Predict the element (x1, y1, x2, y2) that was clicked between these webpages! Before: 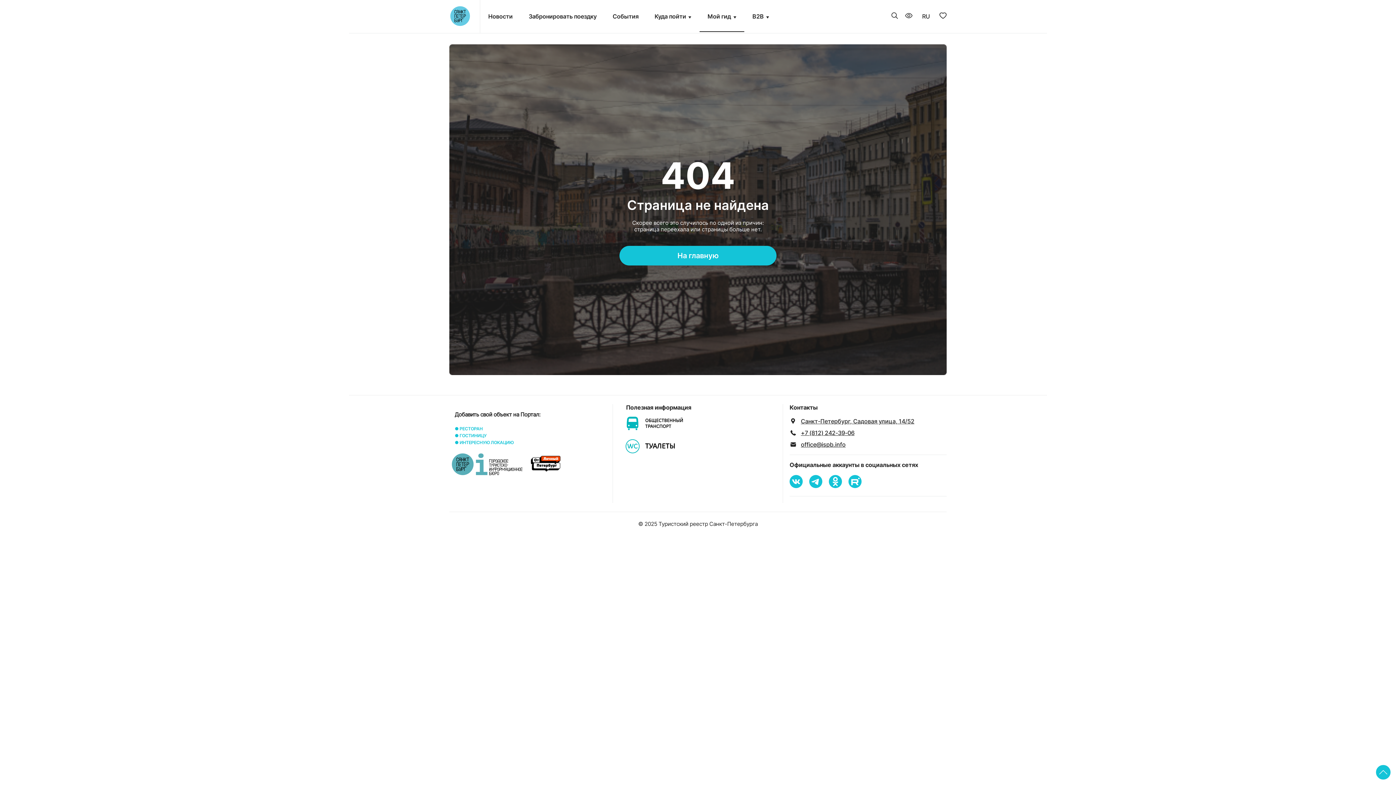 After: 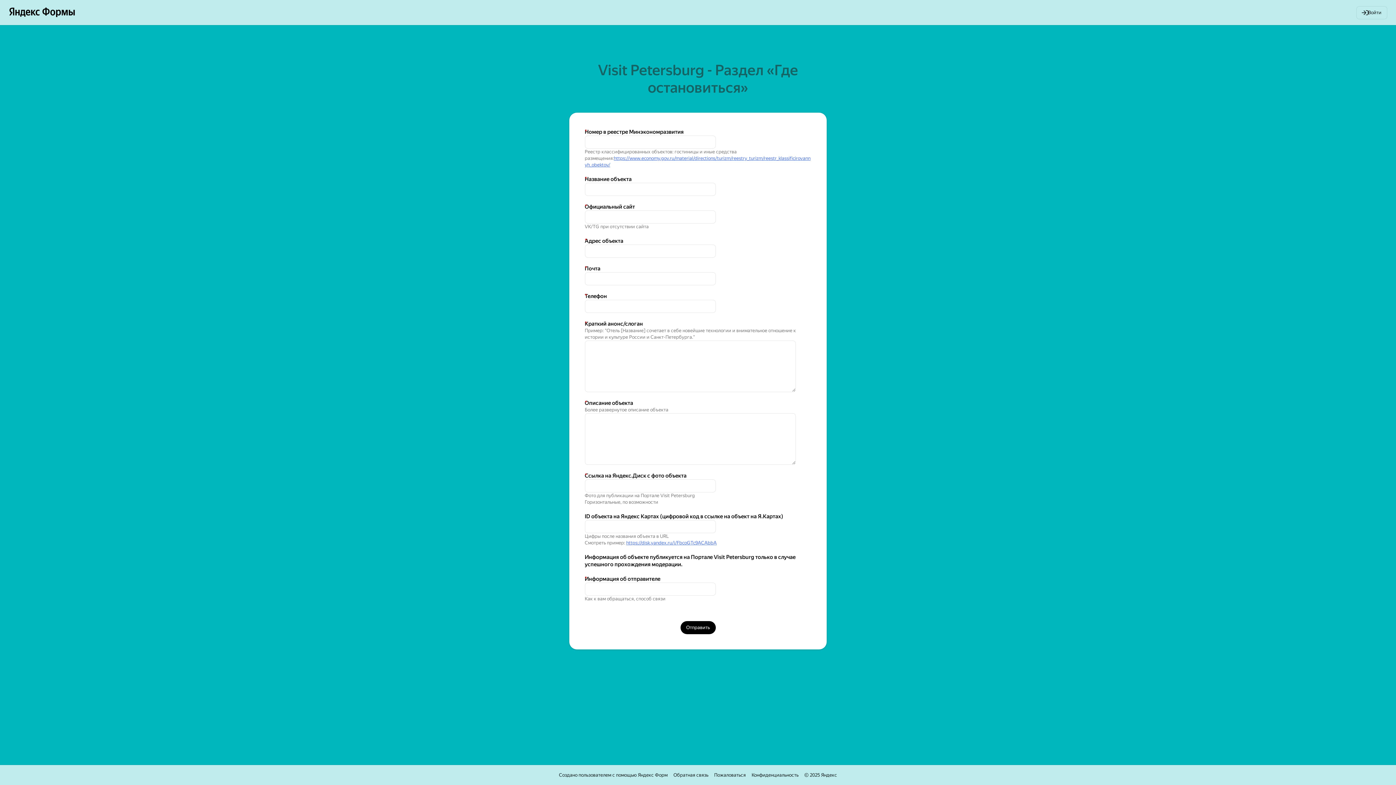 Action: bbox: (454, 433, 459, 438) label: ● 